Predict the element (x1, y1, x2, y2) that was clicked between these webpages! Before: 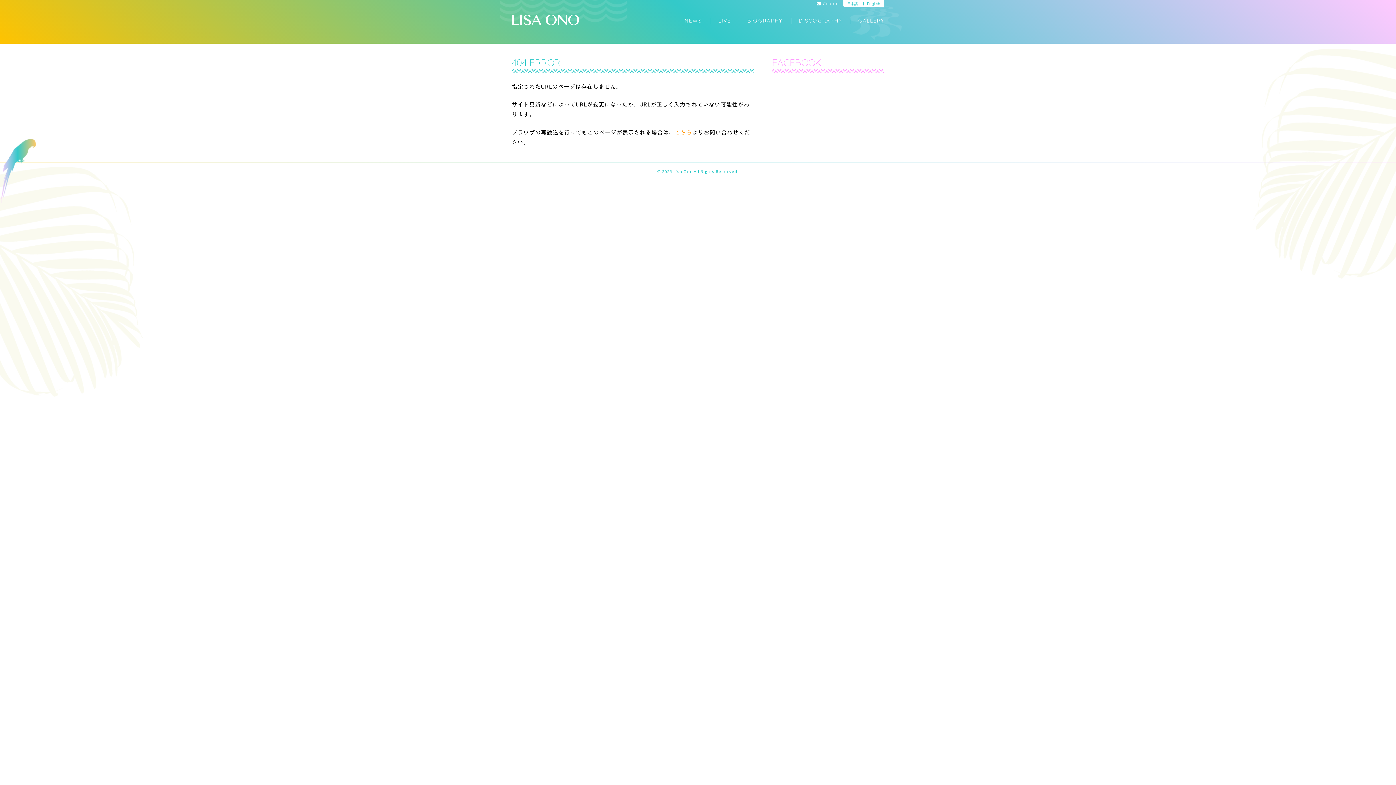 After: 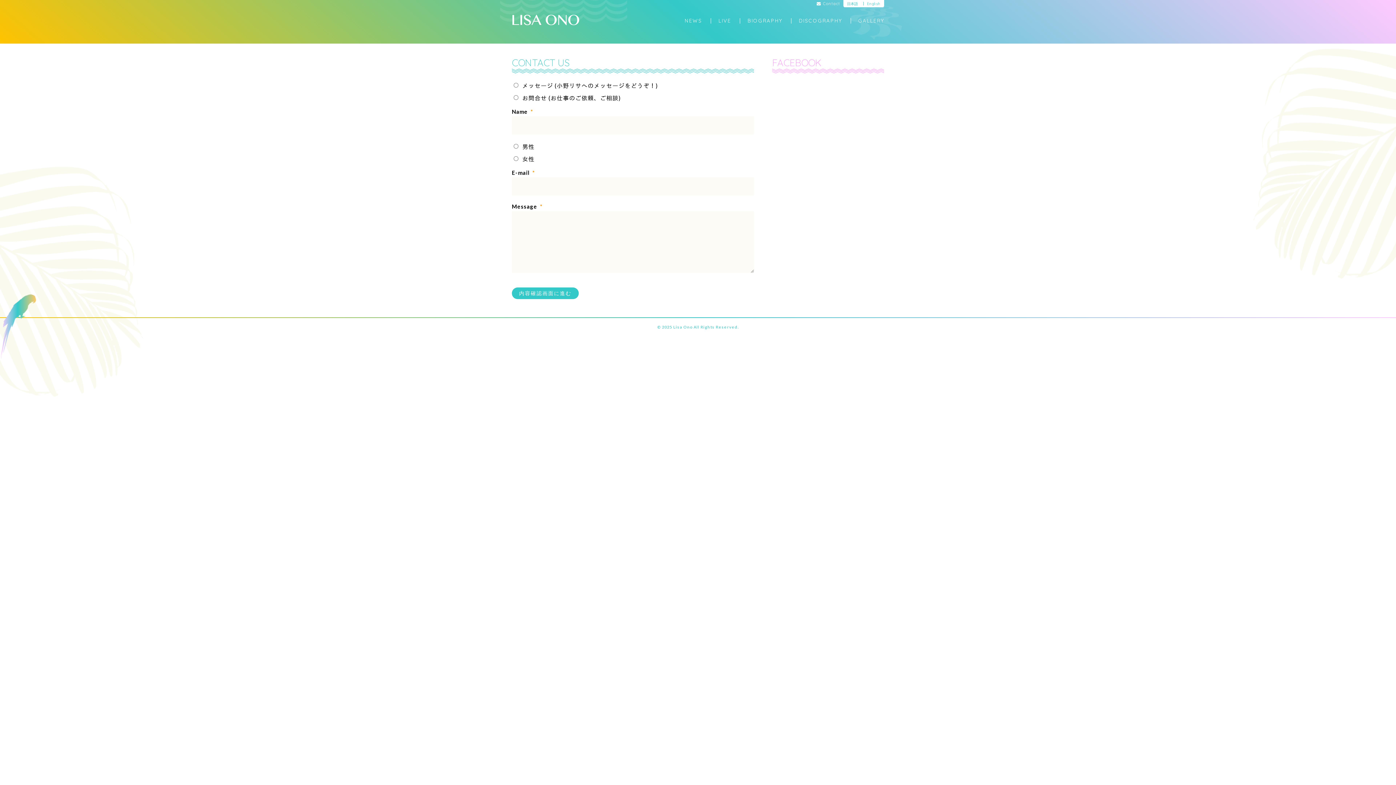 Action: bbox: (674, 128, 692, 135) label: こちら